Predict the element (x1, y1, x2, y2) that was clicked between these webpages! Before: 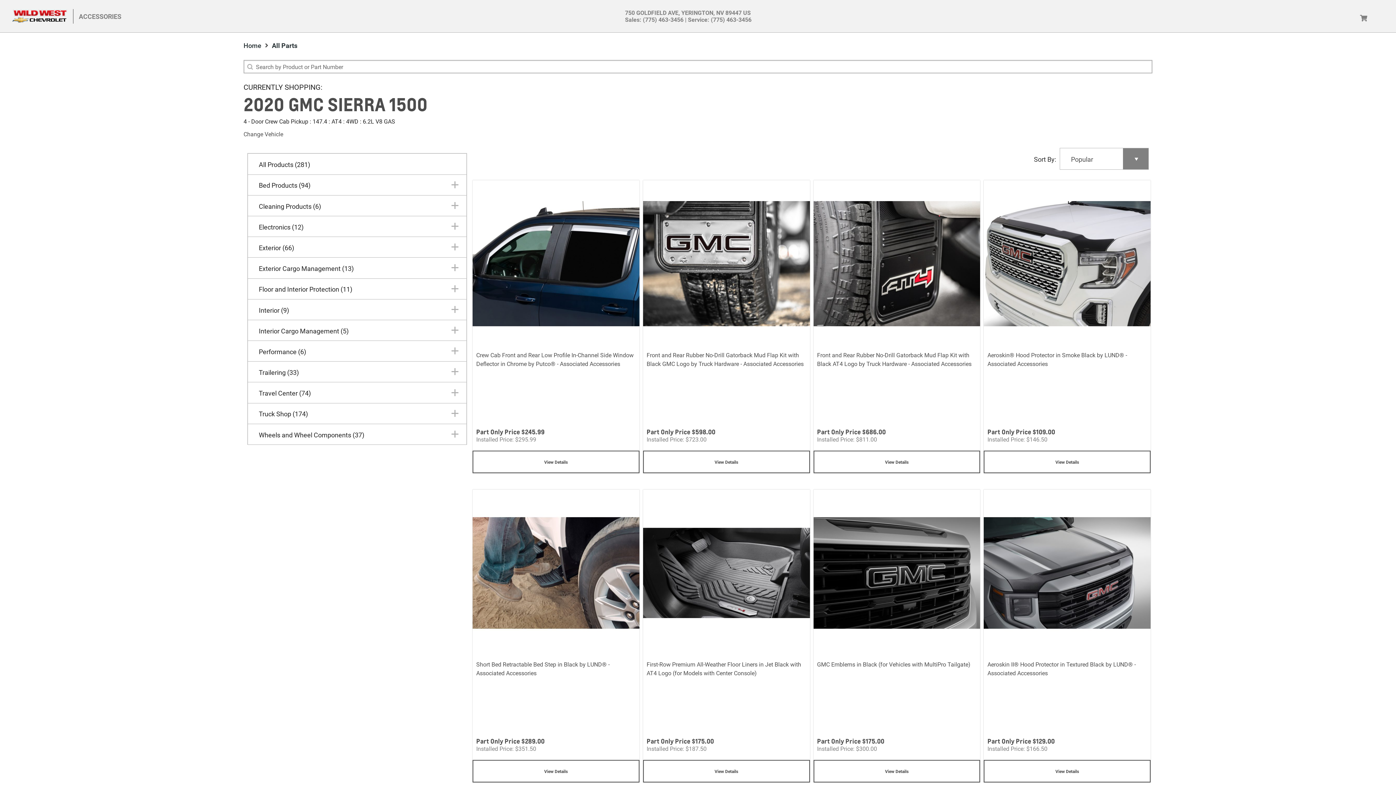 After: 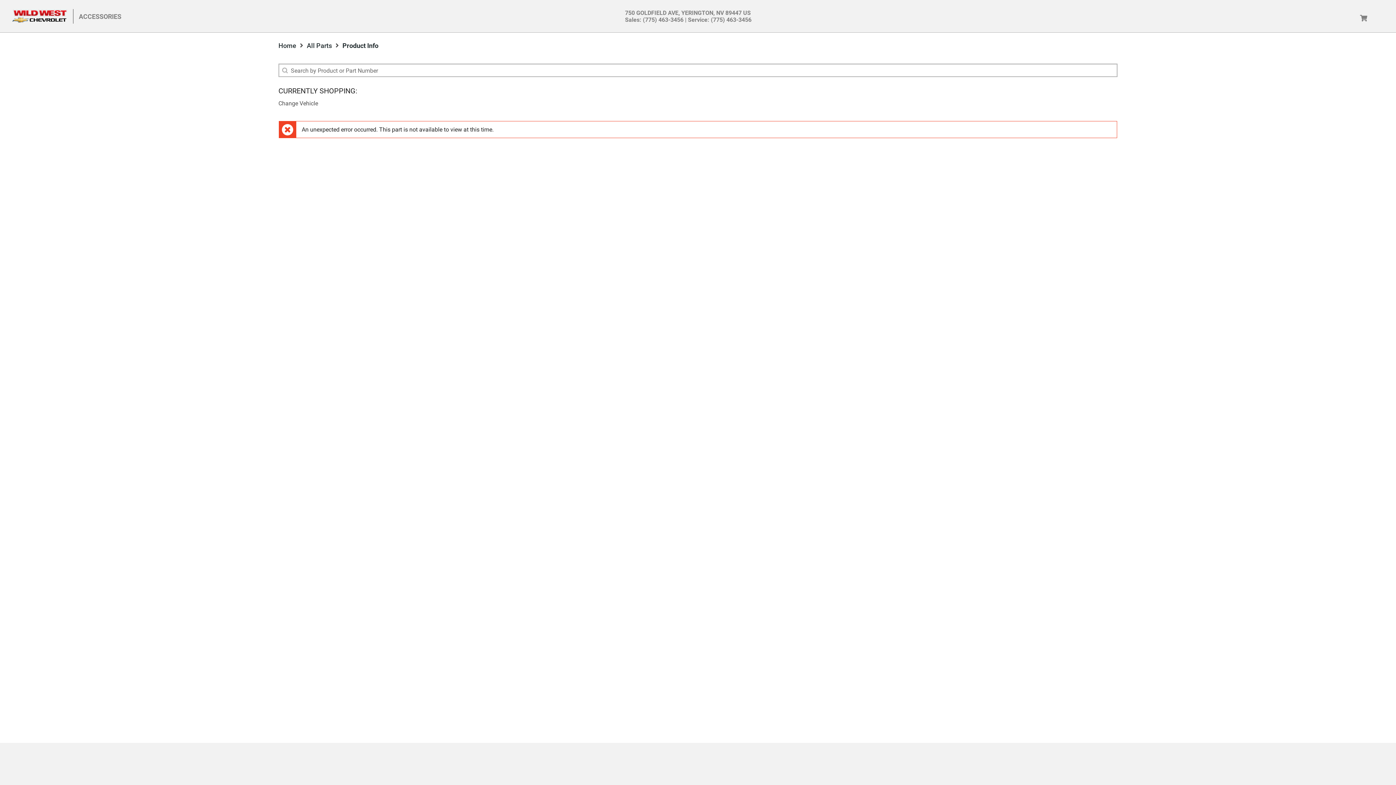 Action: bbox: (817, 660, 976, 723) label: GMC Emblems in Black (for Vehicles with MultiPro Tailgate)